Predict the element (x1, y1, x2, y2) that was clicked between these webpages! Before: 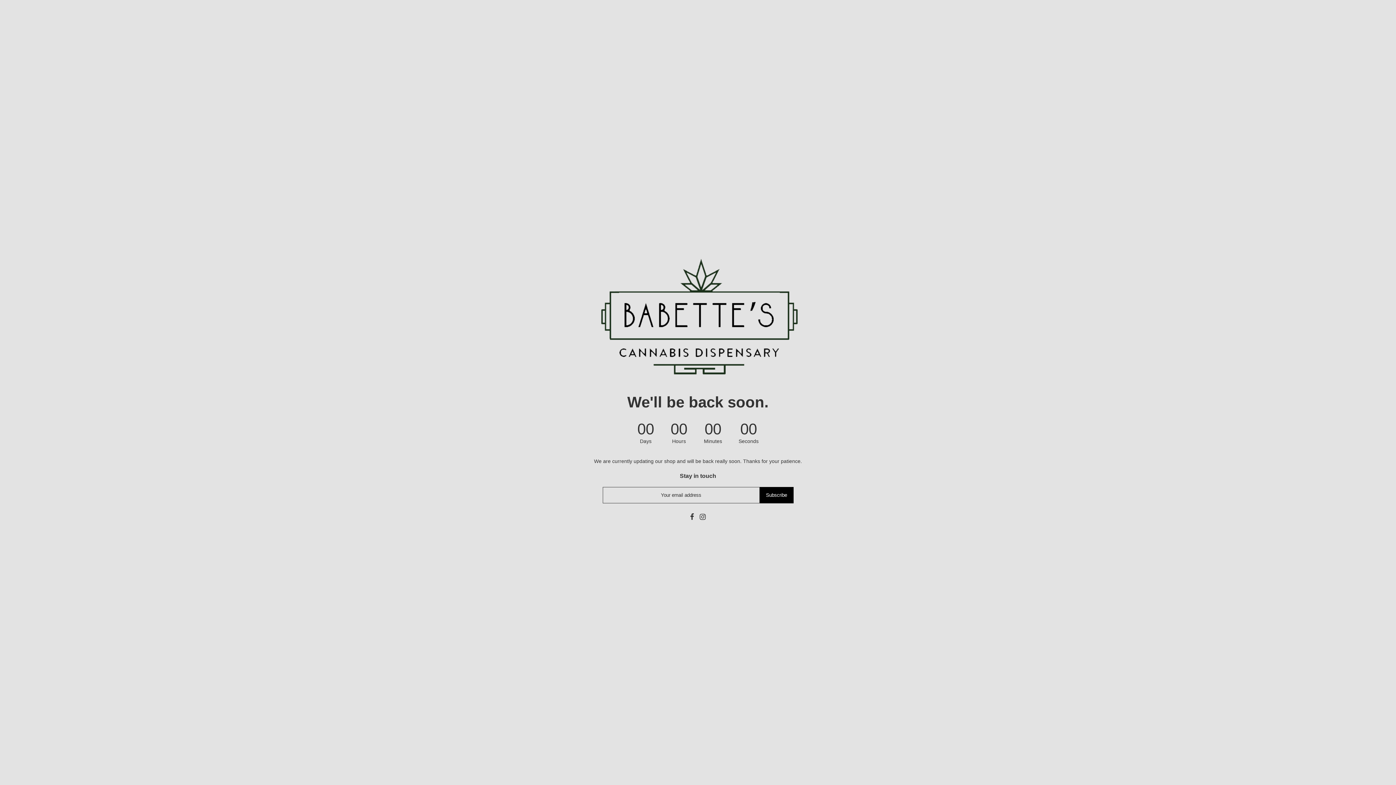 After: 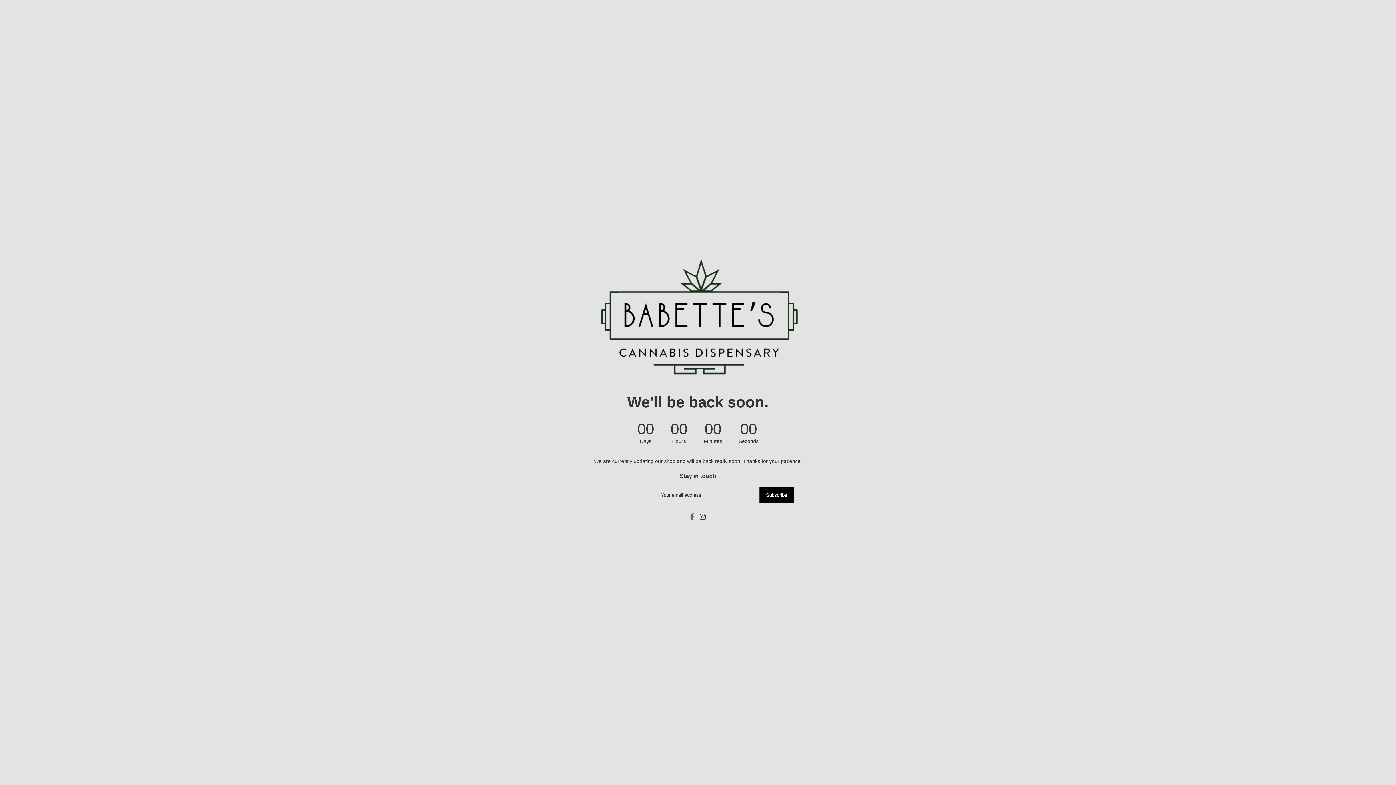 Action: bbox: (690, 513, 694, 521)